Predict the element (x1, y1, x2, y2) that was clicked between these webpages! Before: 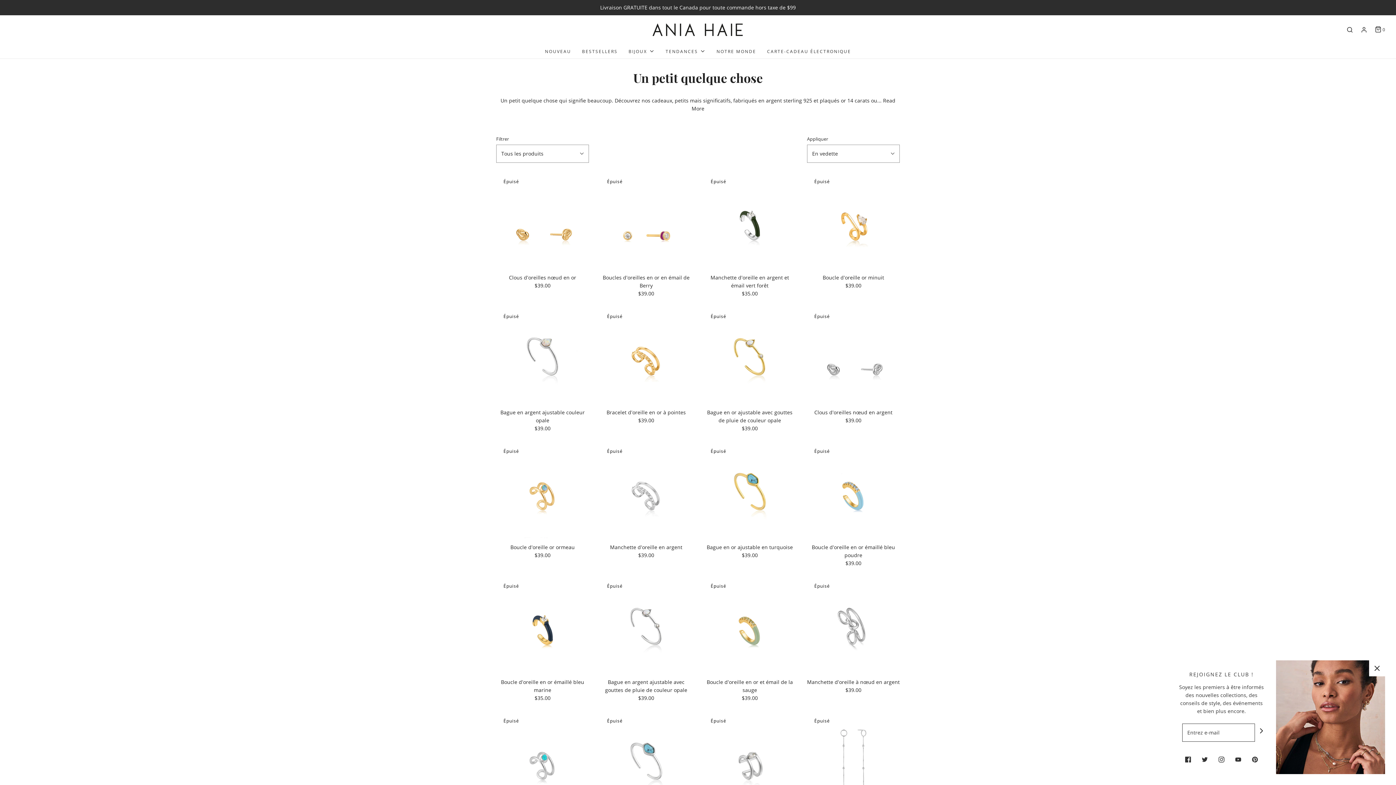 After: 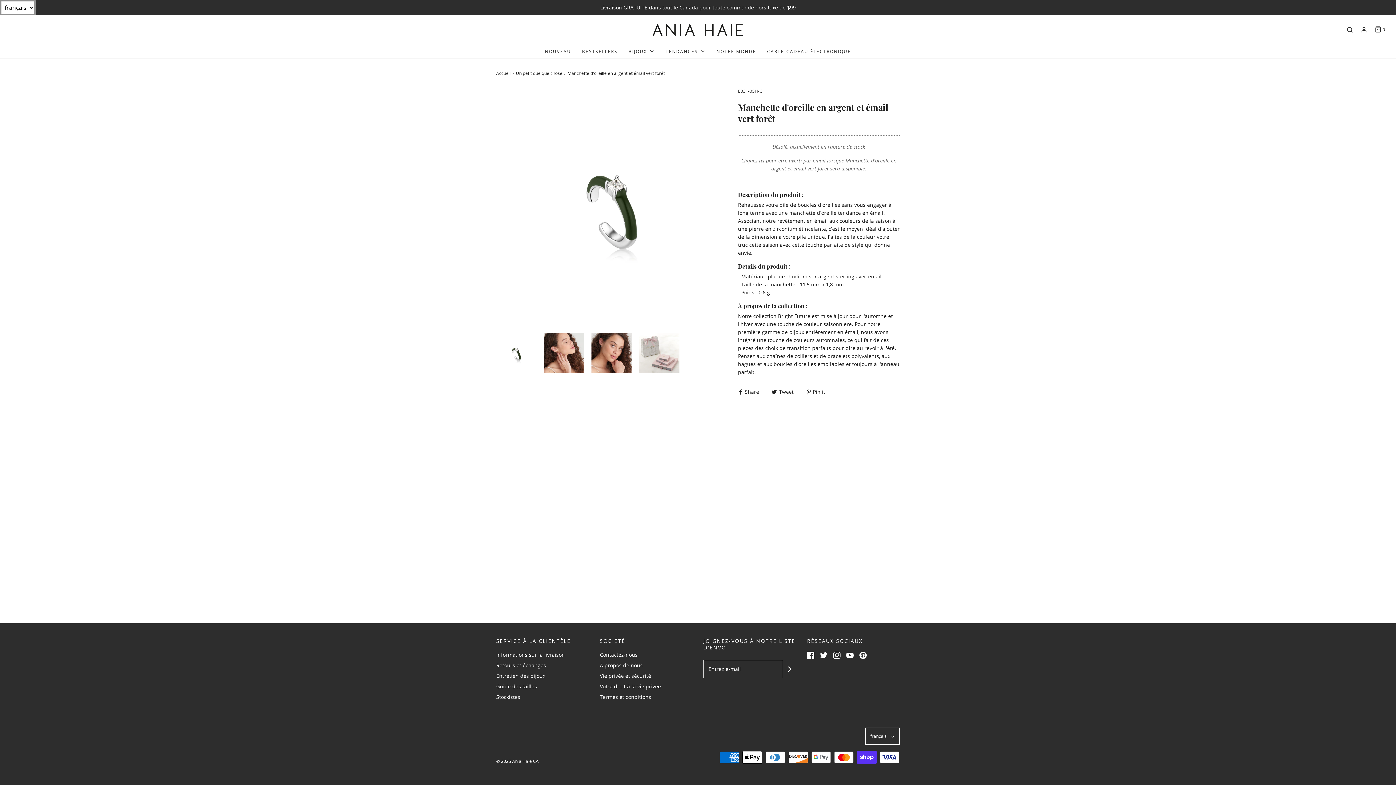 Action: bbox: (703, 175, 796, 268)